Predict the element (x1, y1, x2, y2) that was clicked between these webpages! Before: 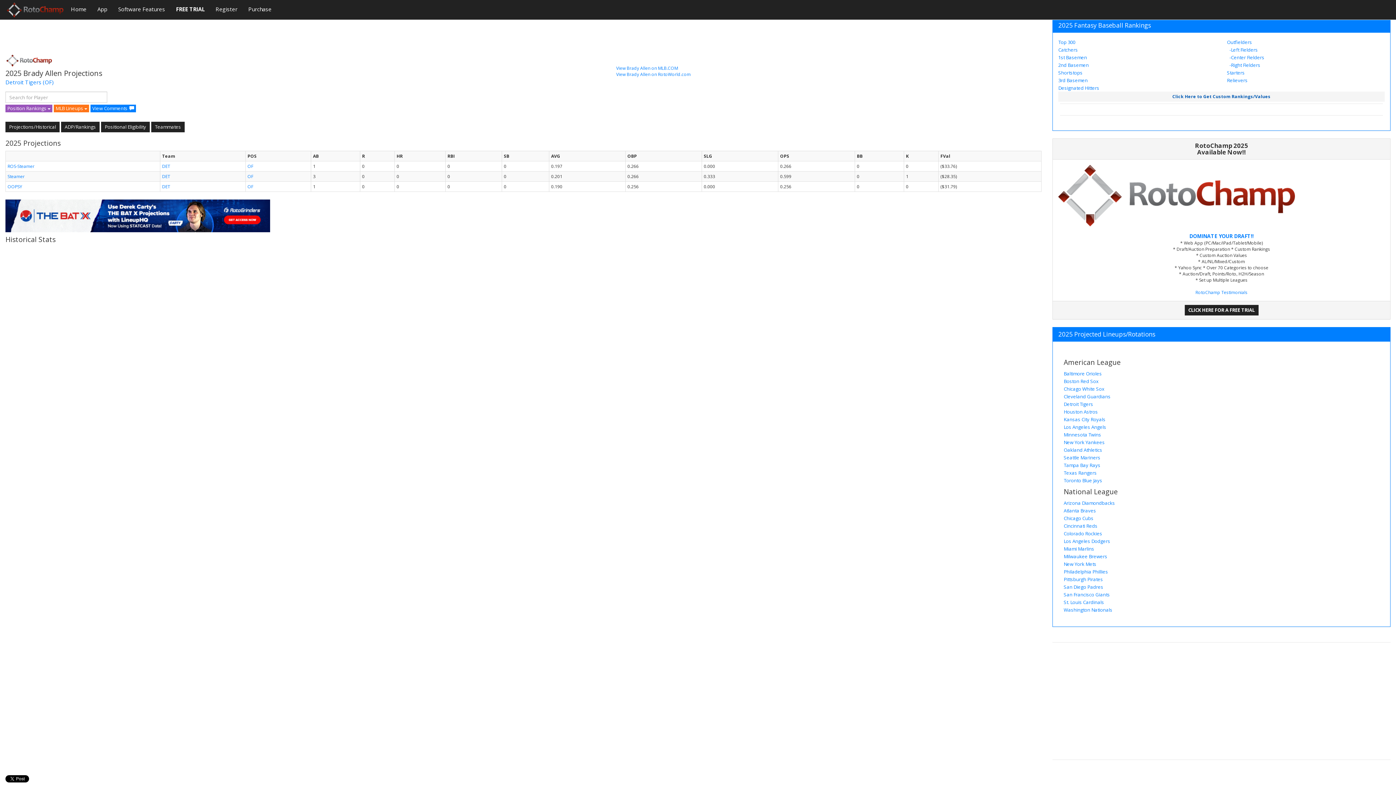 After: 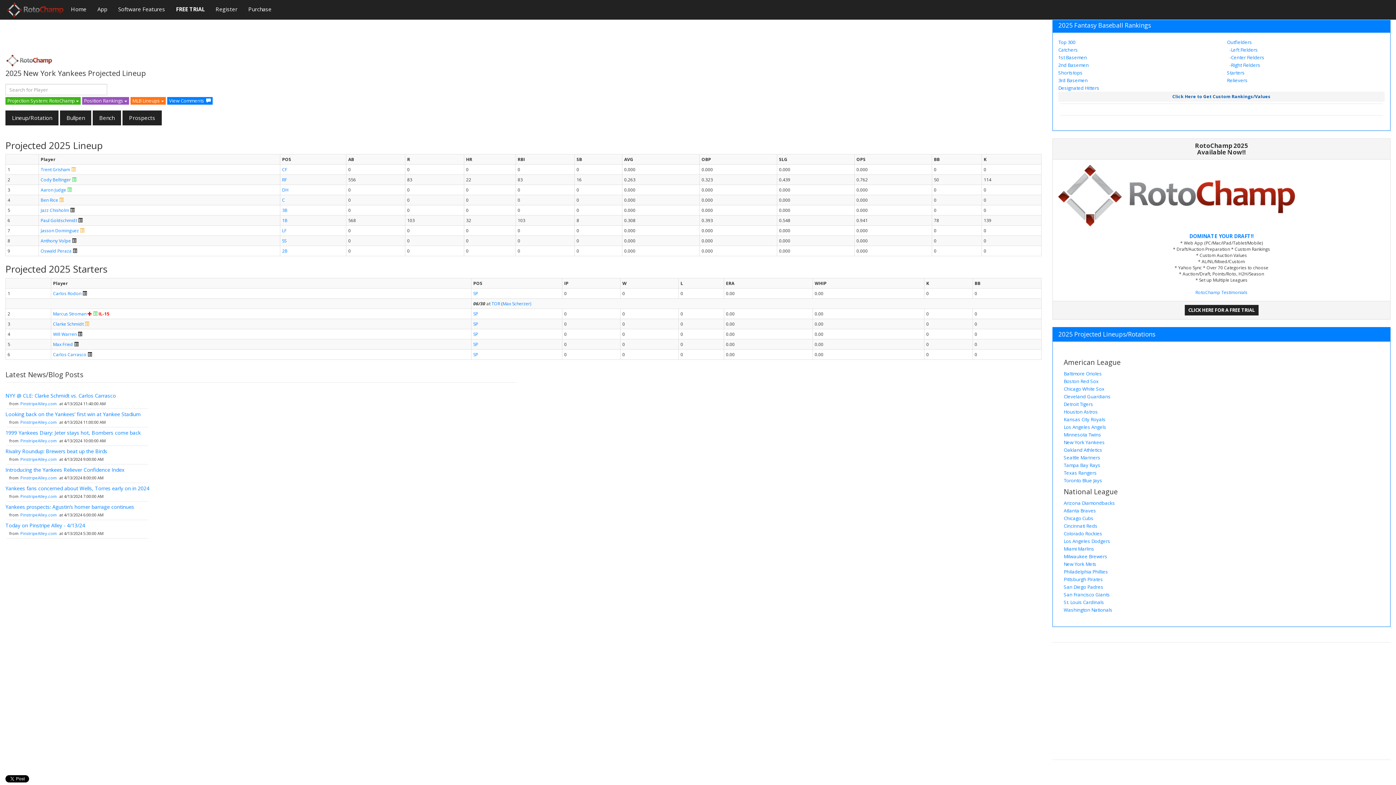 Action: bbox: (1064, 439, 1105, 445) label: New York Yankees